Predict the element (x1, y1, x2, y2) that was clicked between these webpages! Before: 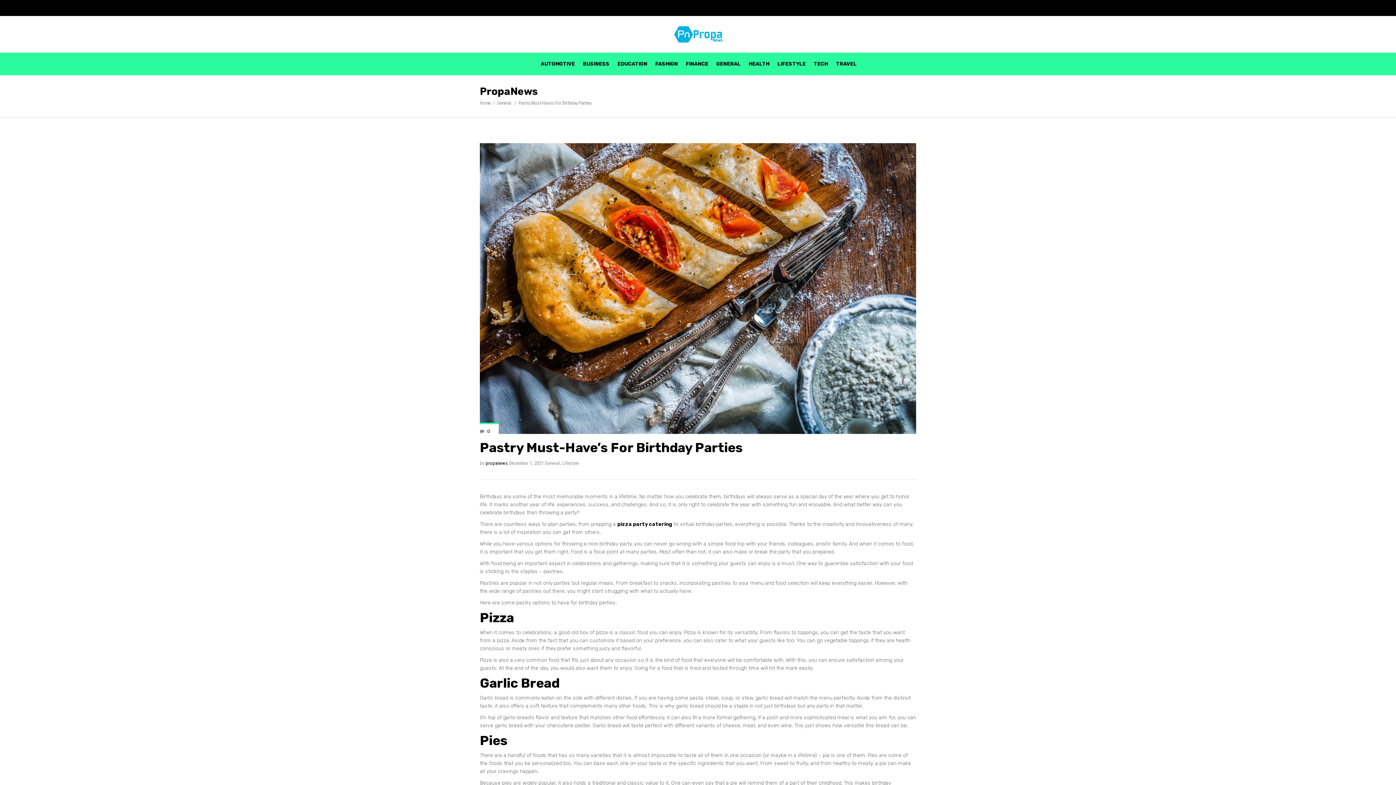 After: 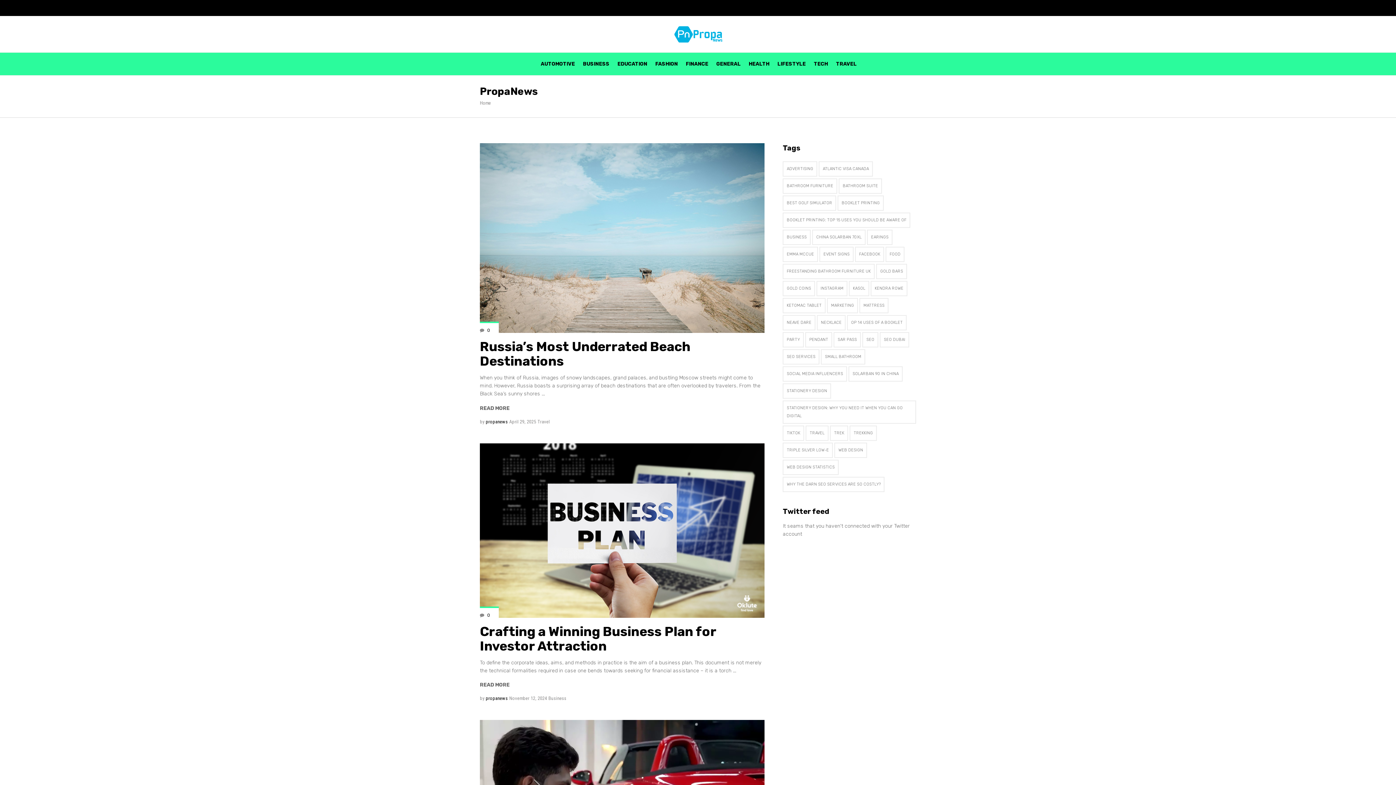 Action: bbox: (480, 99, 490, 107) label: Home